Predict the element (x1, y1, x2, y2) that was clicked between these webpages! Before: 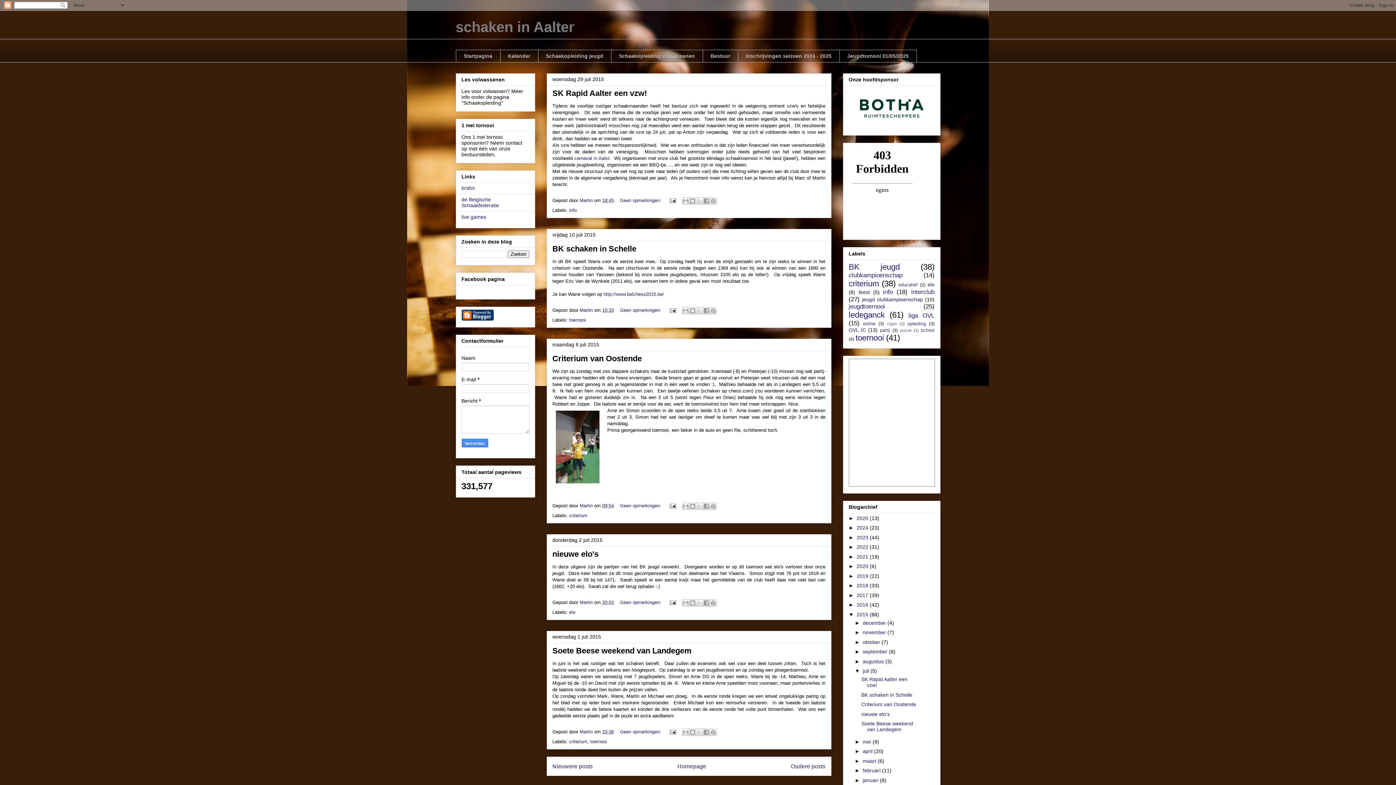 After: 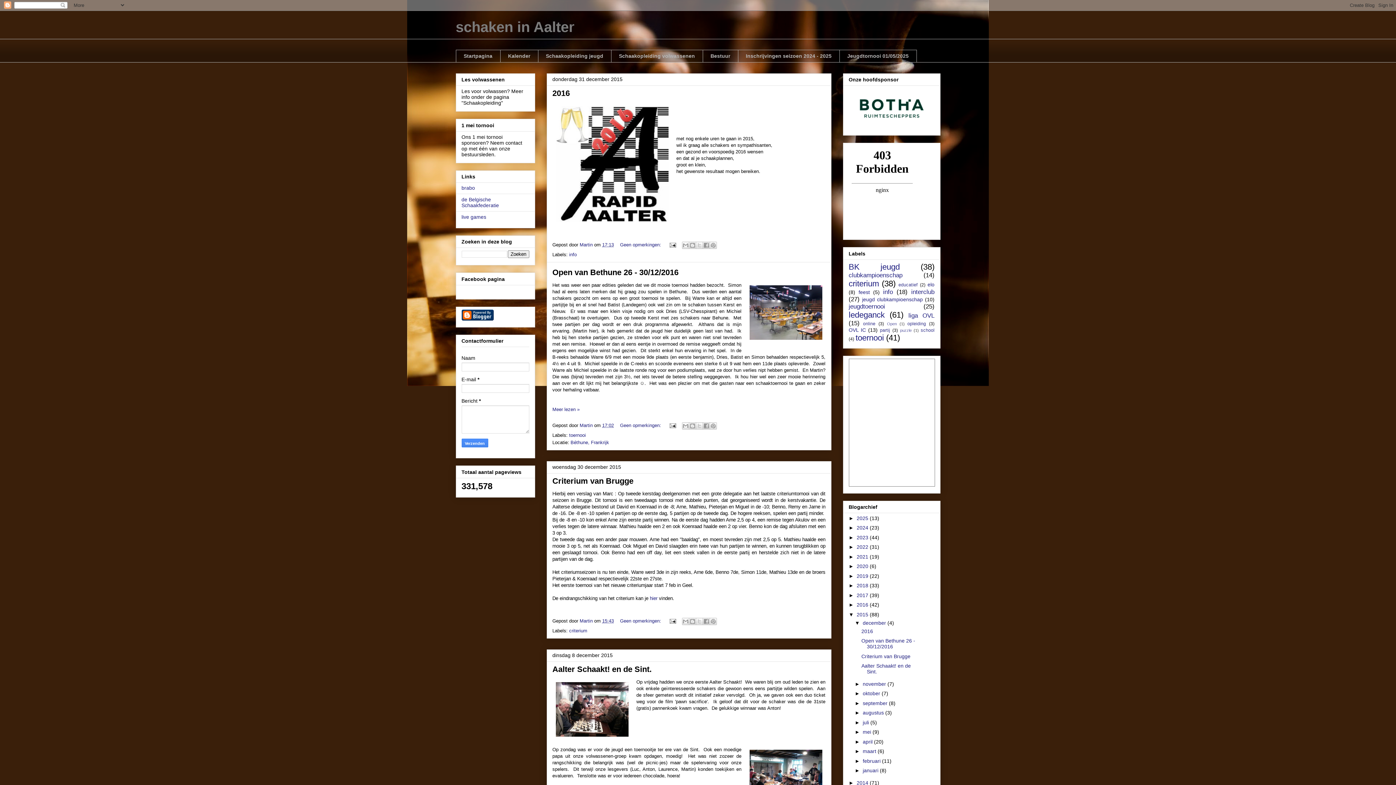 Action: label: december  bbox: (863, 620, 887, 626)